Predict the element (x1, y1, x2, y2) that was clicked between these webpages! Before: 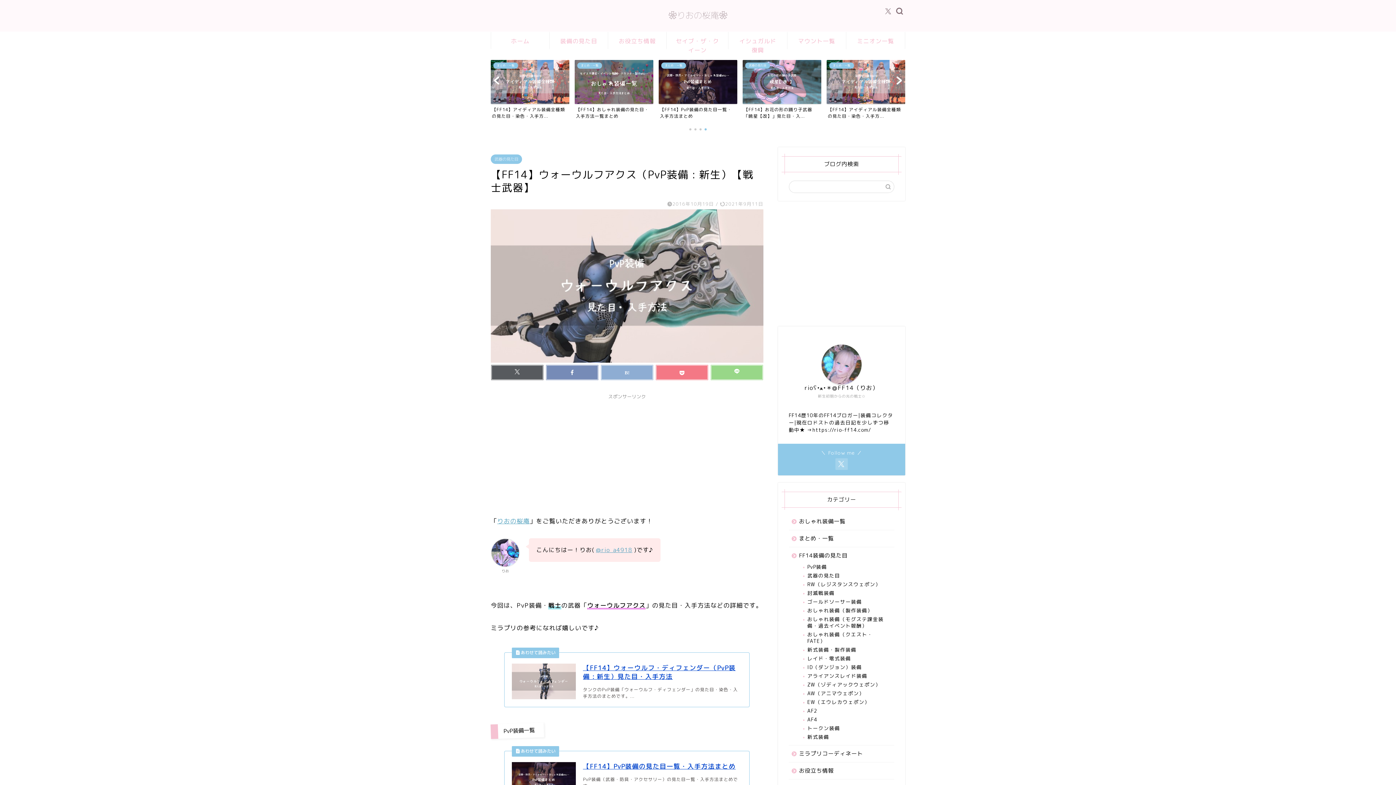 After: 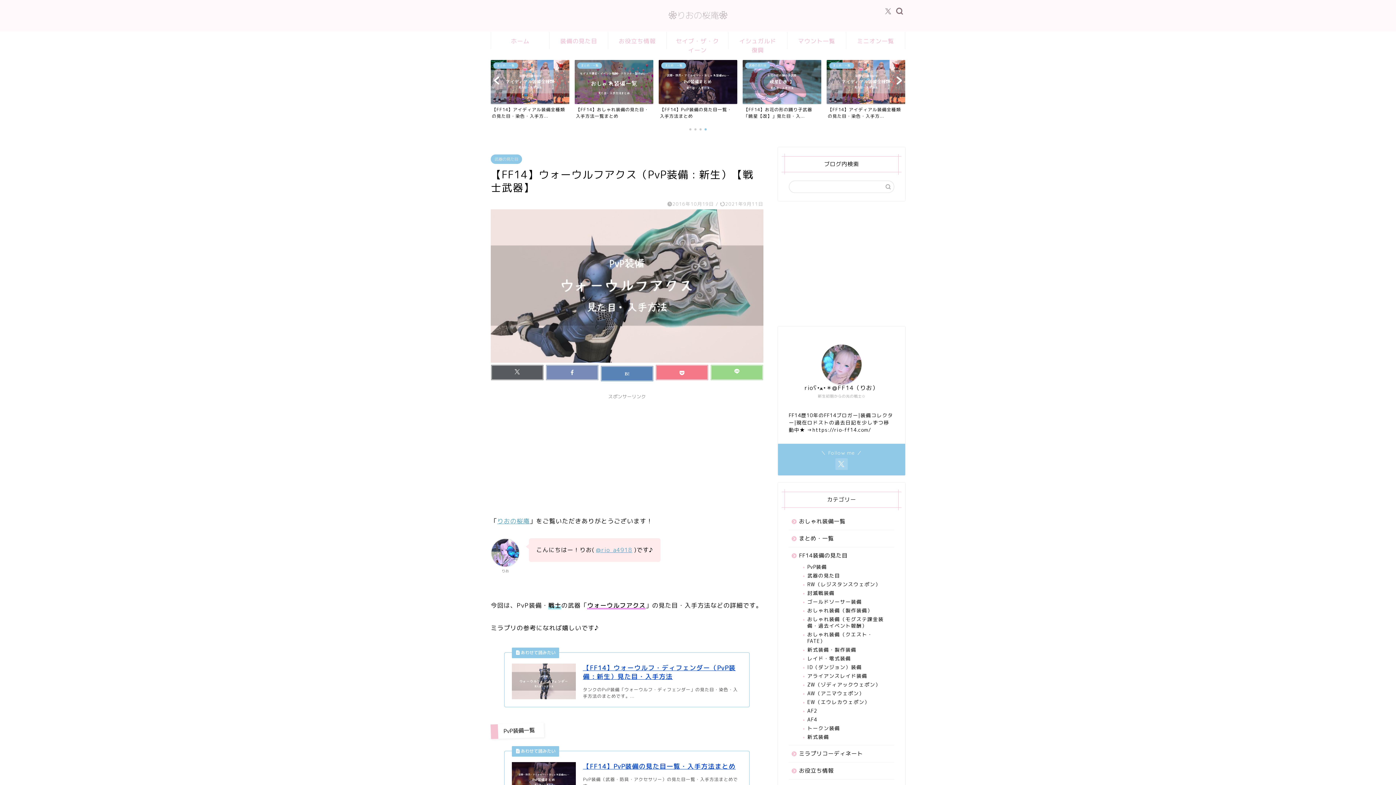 Action: bbox: (600, 364, 653, 380)